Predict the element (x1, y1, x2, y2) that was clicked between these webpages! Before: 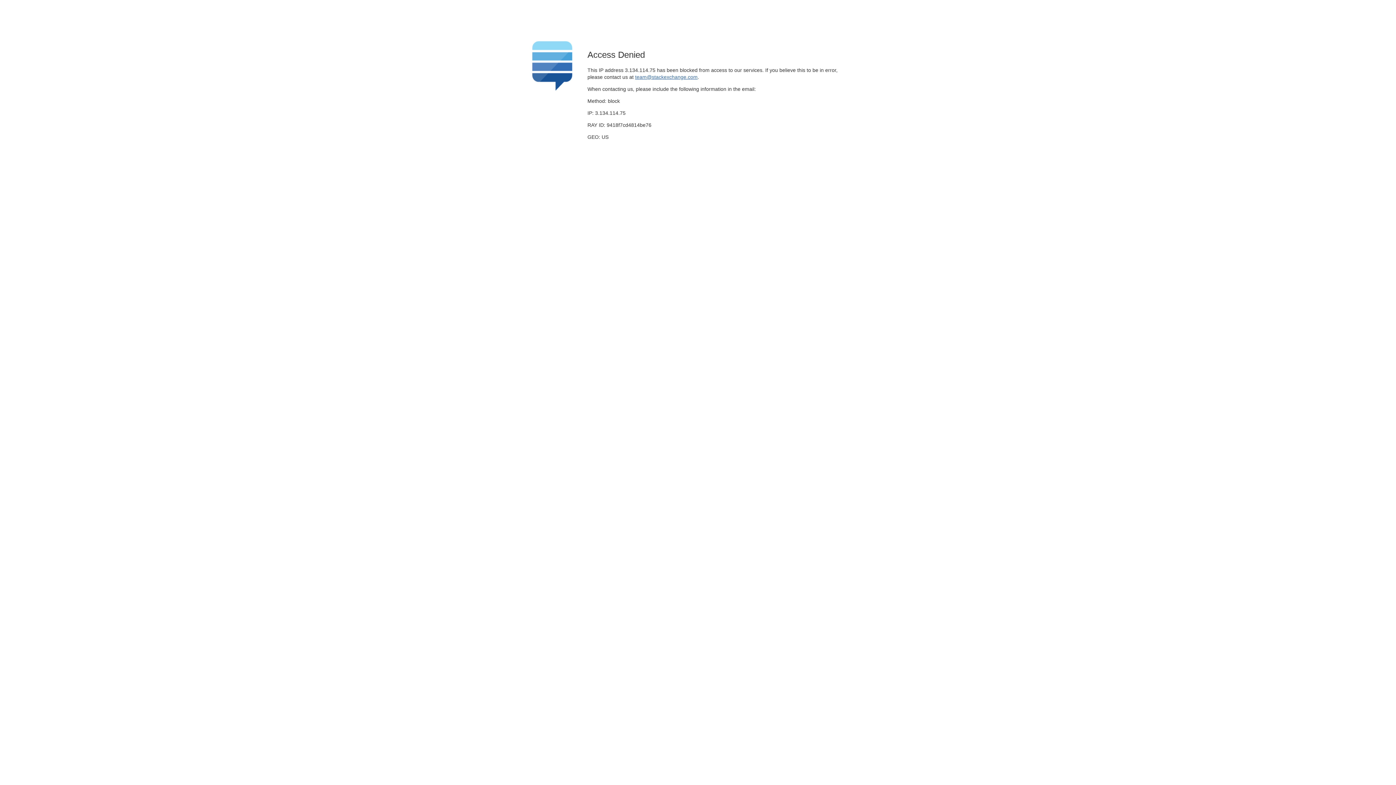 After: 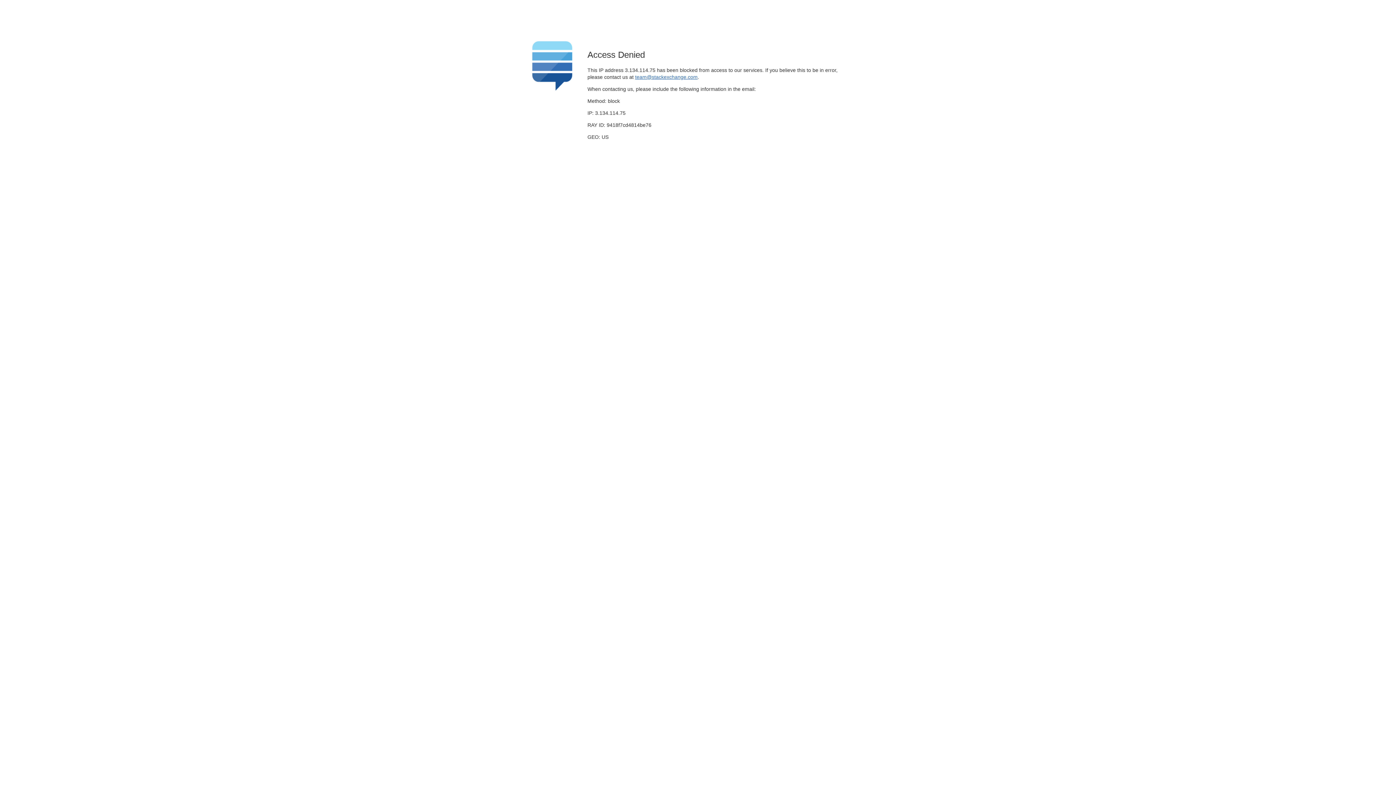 Action: label: team@stackexchange.com bbox: (635, 74, 697, 79)